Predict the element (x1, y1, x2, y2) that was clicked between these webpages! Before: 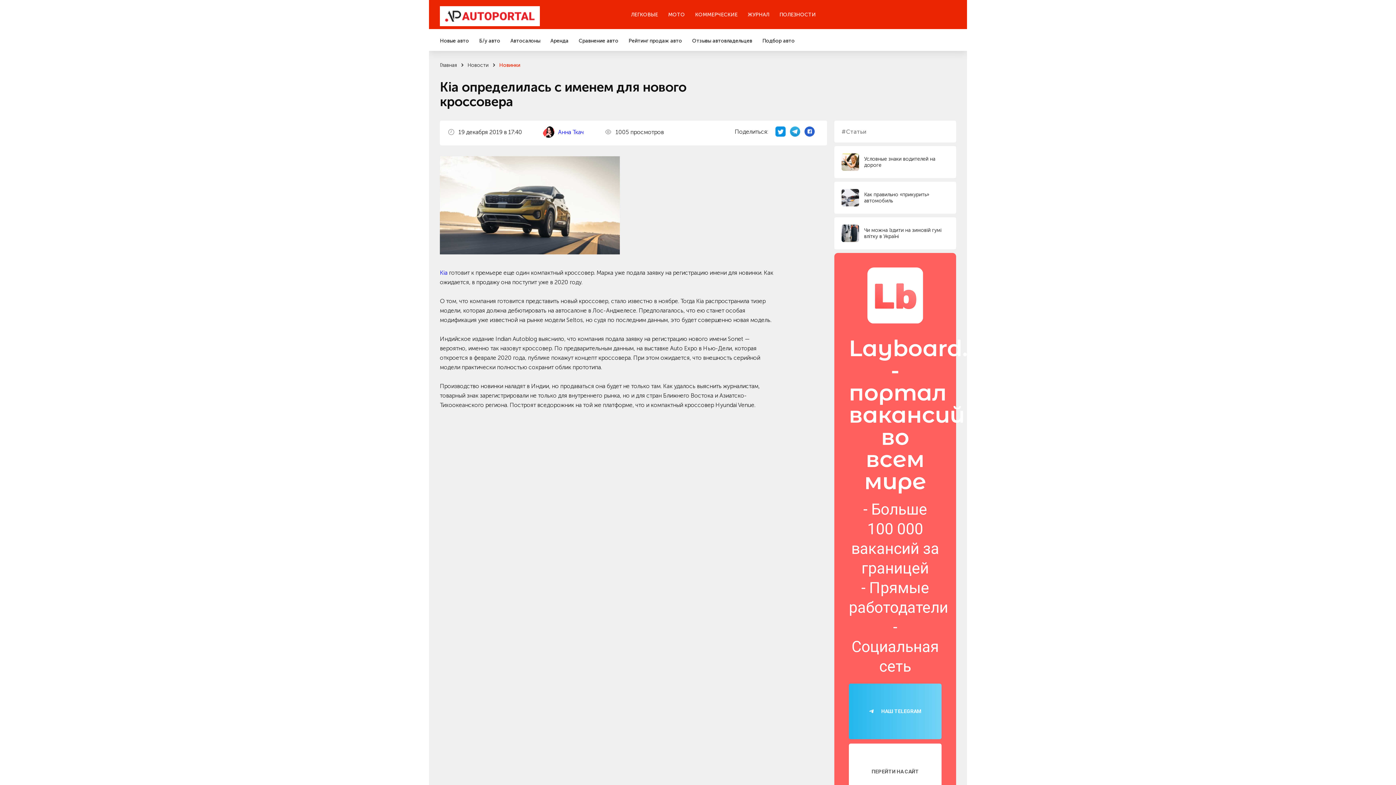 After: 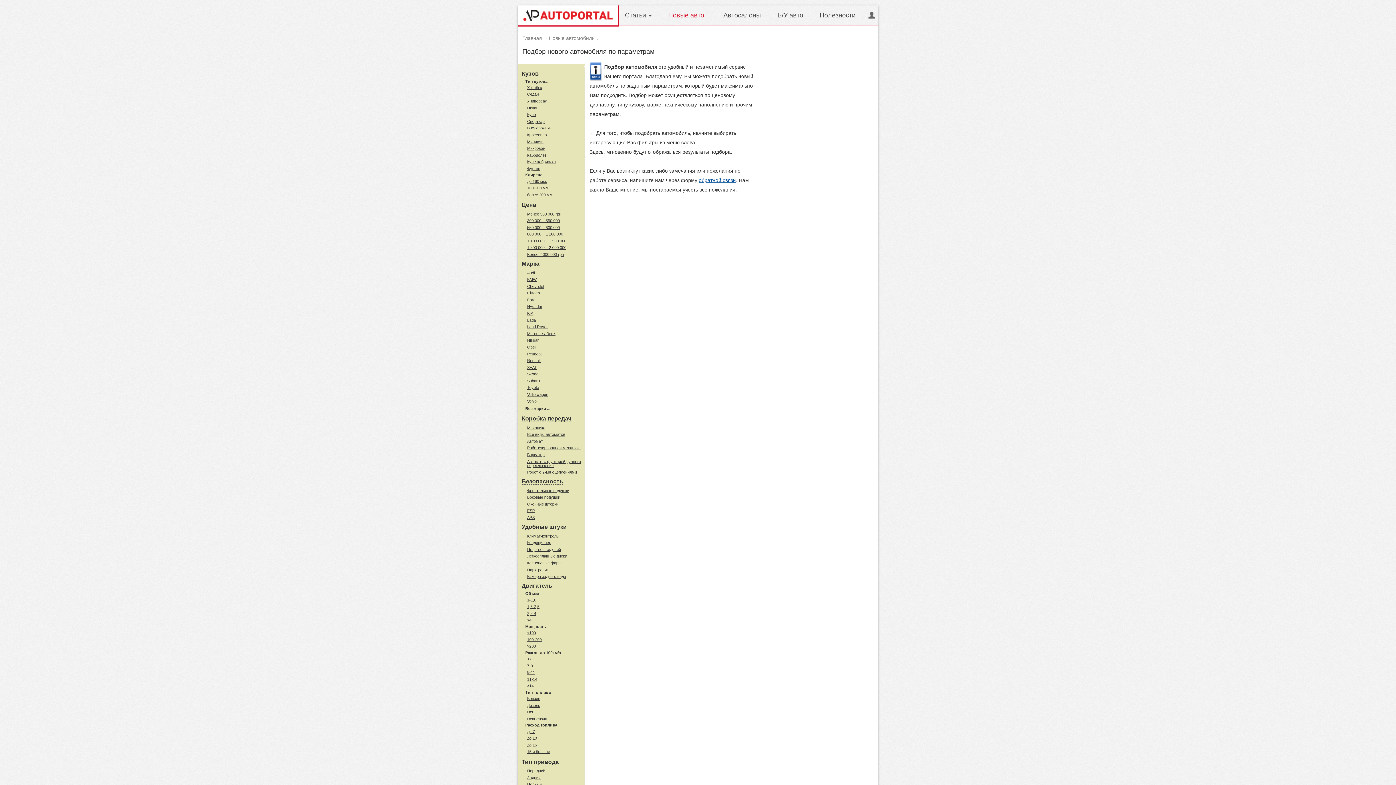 Action: label: Подбор авто bbox: (762, 29, 794, 50)